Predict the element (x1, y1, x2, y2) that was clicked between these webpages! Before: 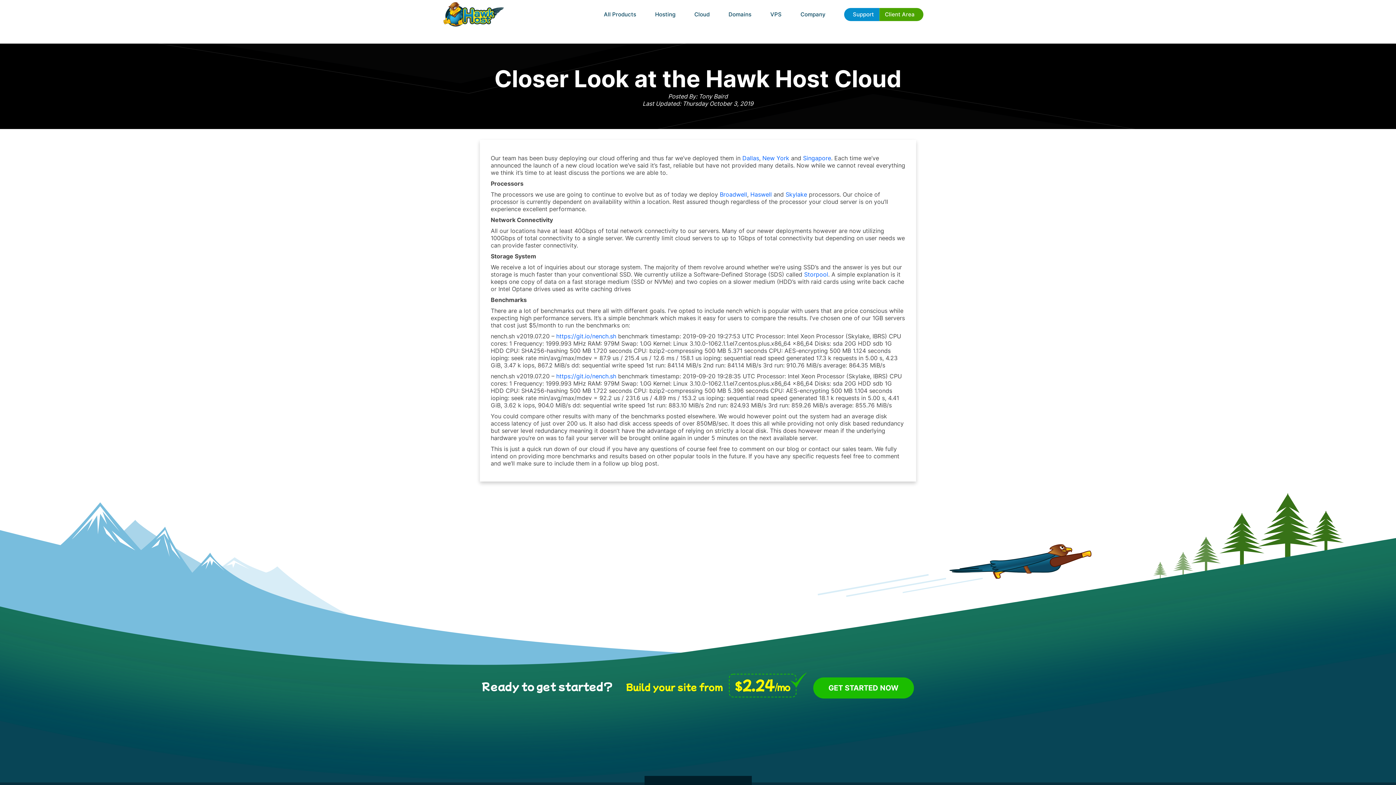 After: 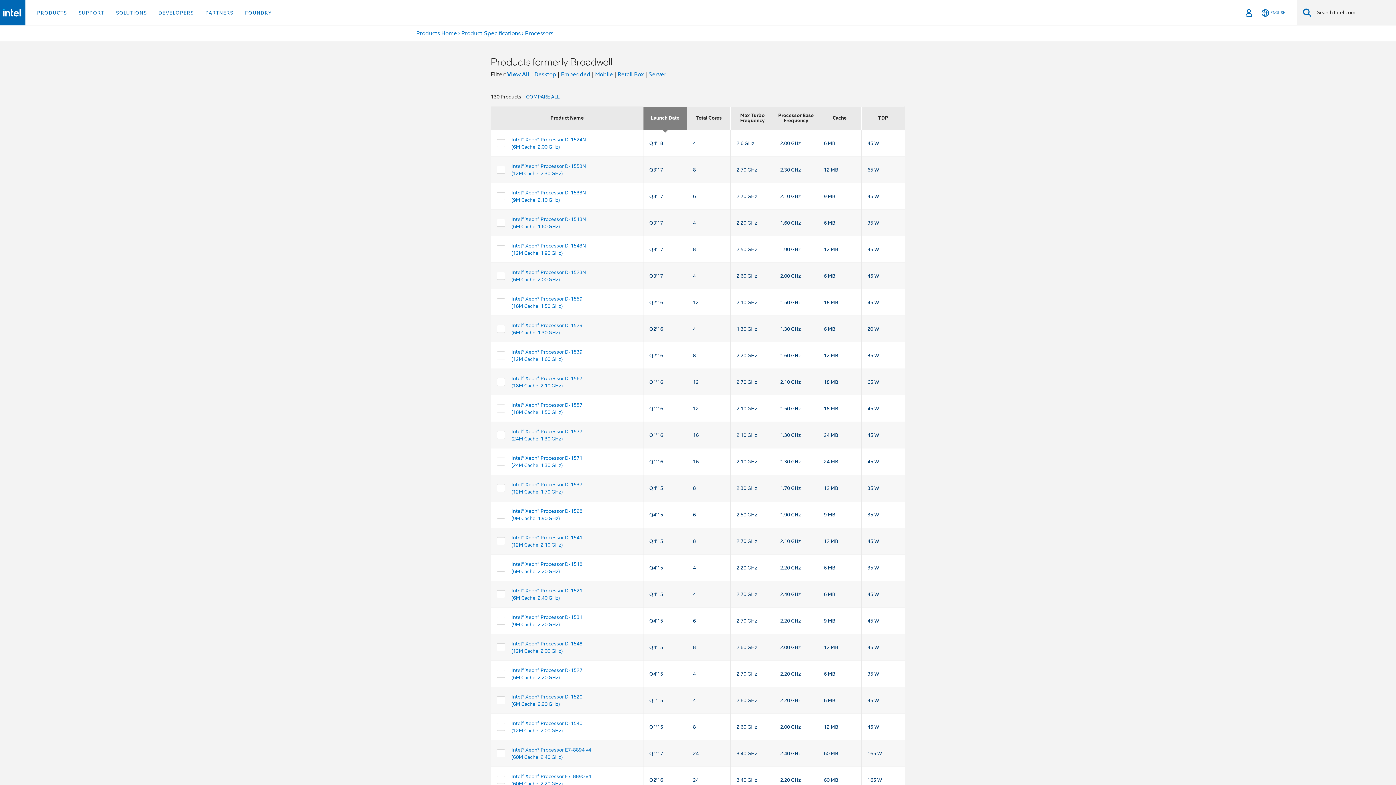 Action: label: Broadwell bbox: (720, 190, 747, 198)